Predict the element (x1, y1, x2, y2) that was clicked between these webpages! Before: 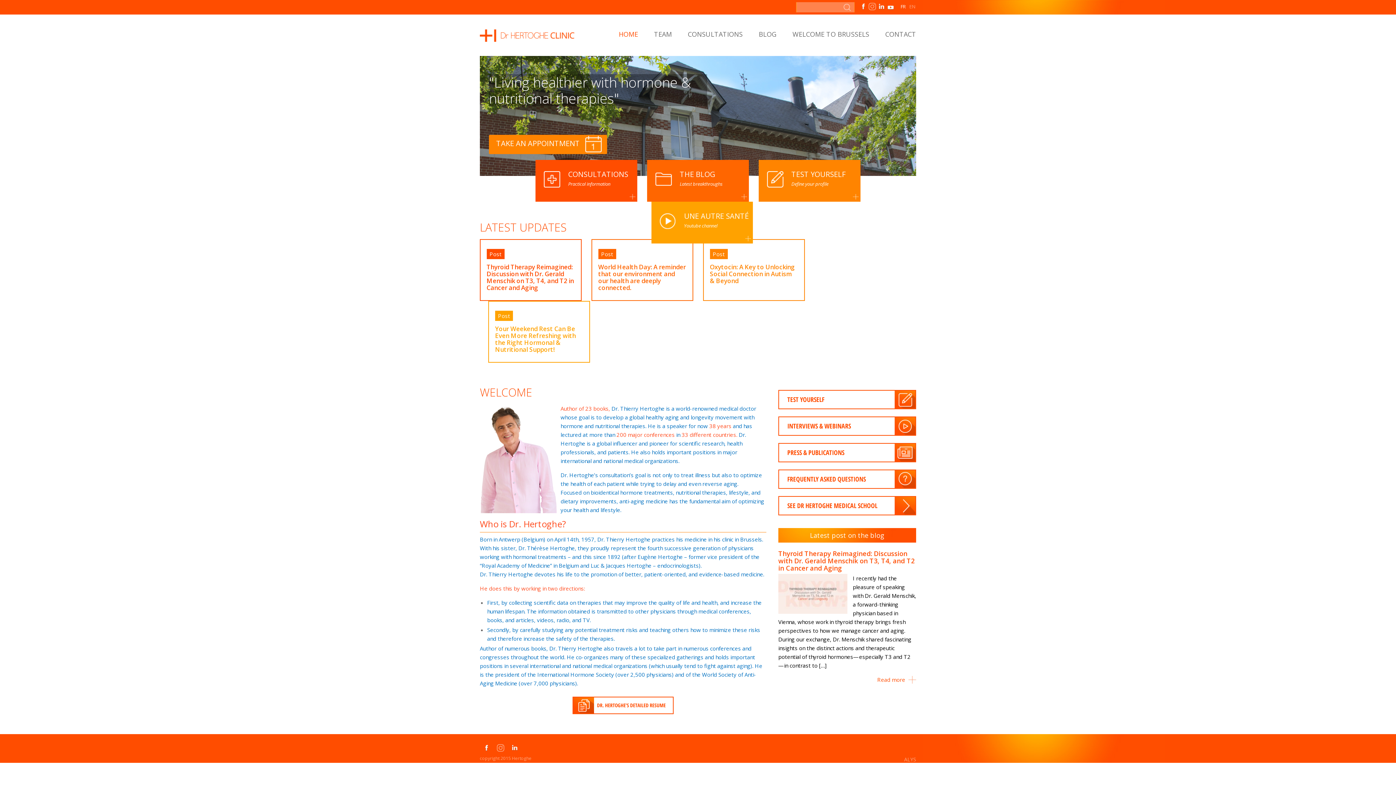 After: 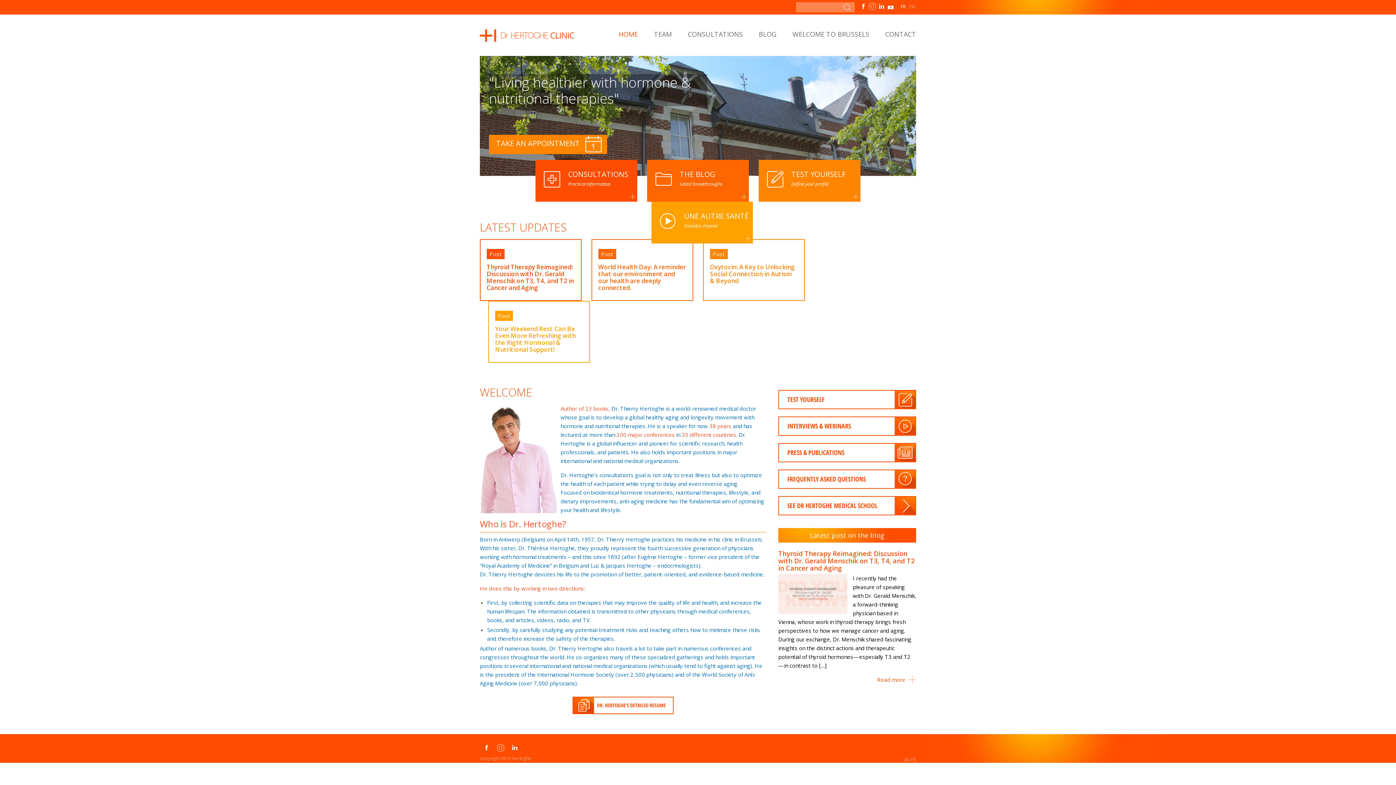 Action: bbox: (480, 28, 574, 43)